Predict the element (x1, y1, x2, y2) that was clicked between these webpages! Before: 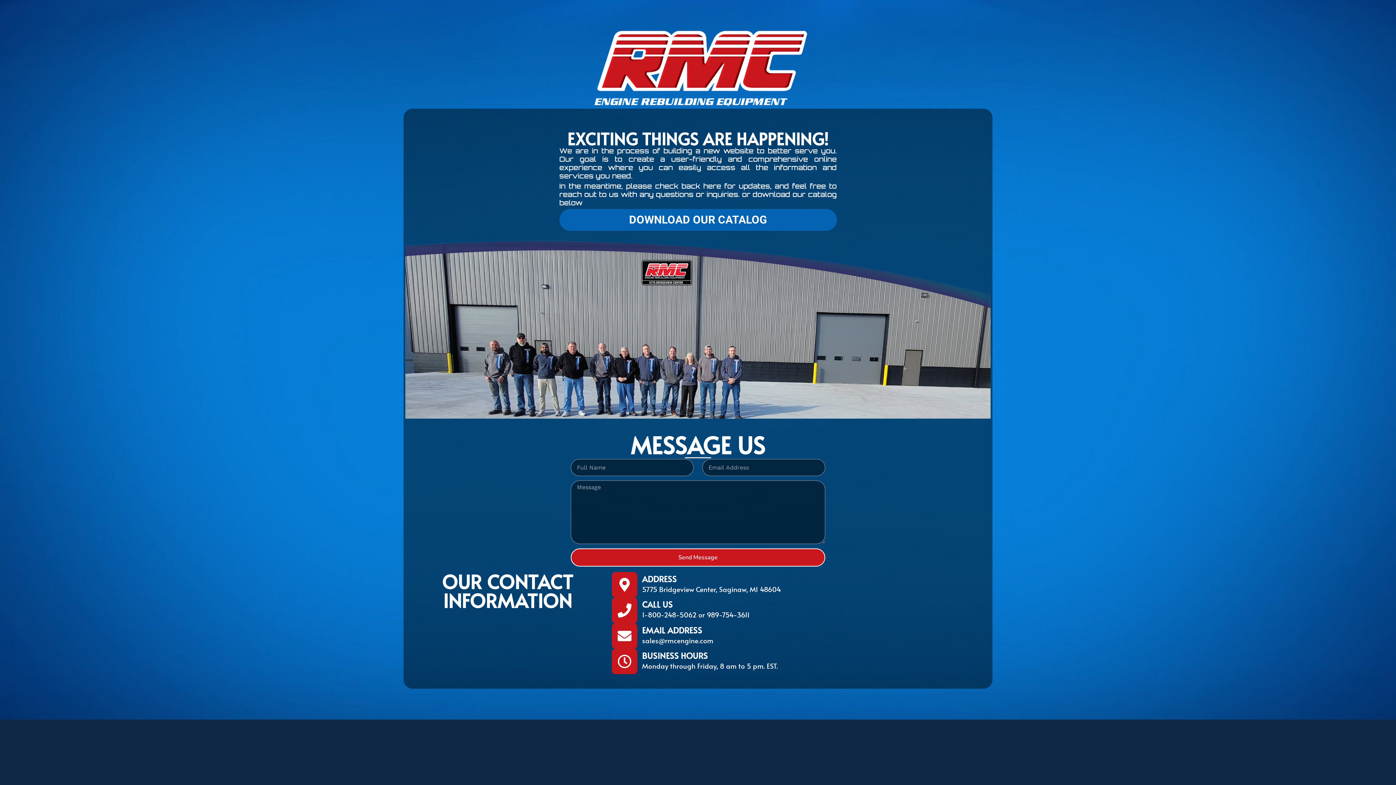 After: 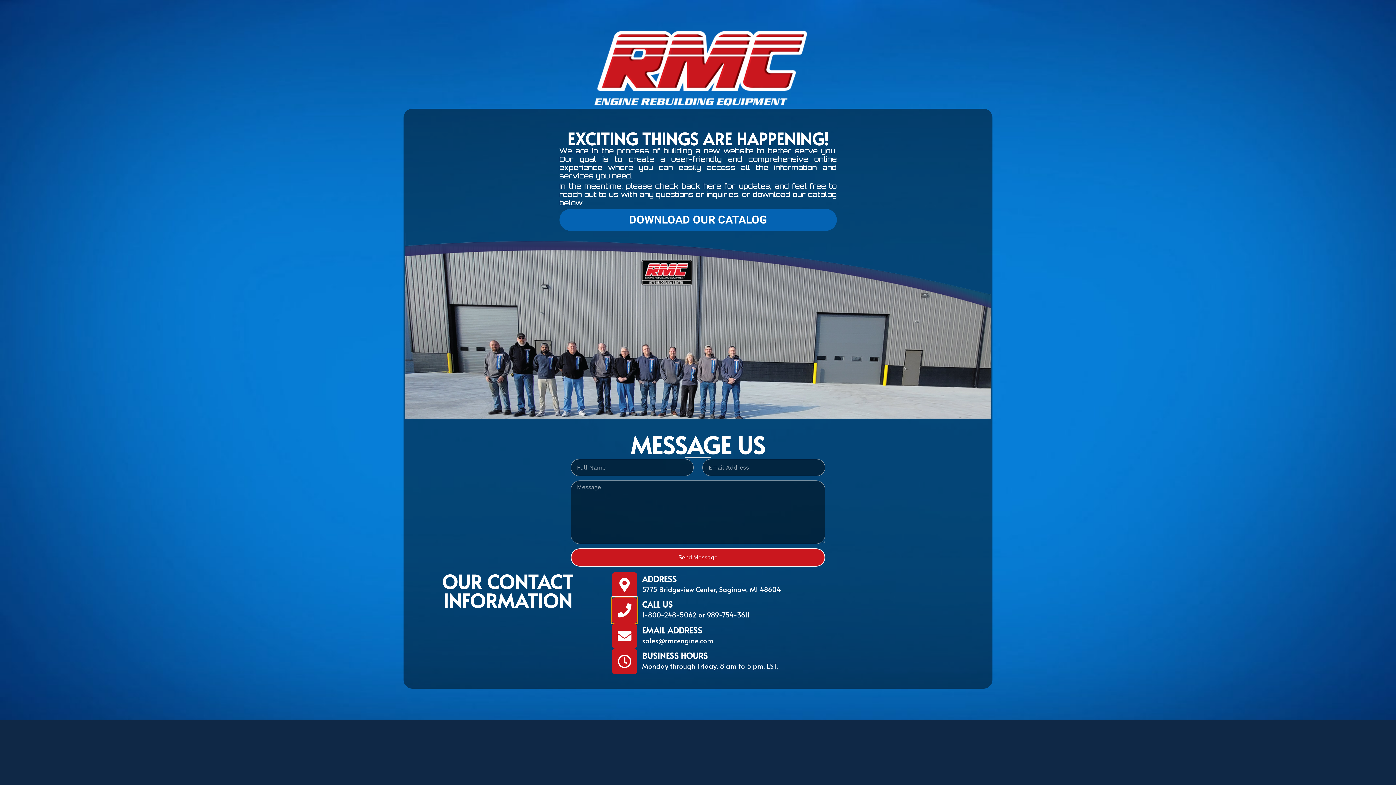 Action: bbox: (611, 597, 637, 623) label: Call Us